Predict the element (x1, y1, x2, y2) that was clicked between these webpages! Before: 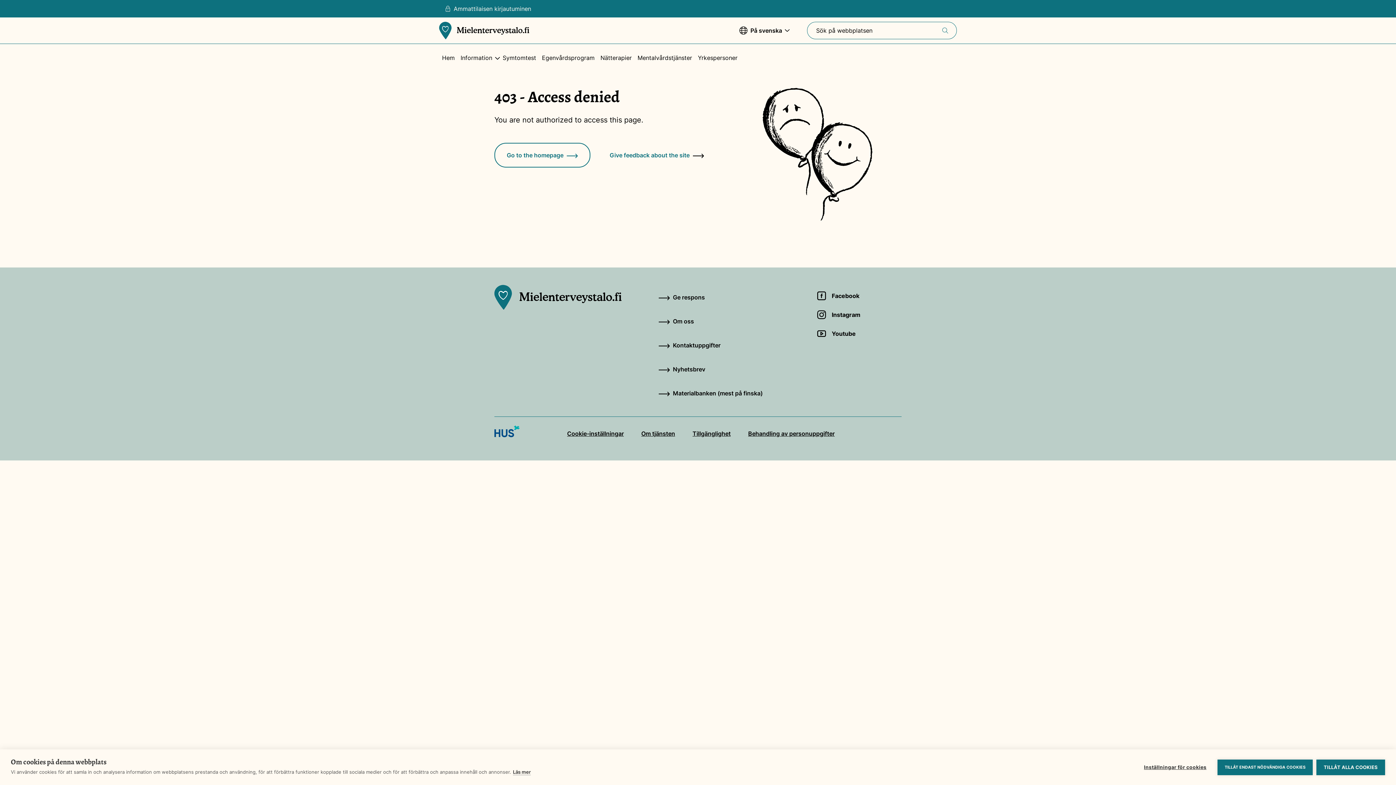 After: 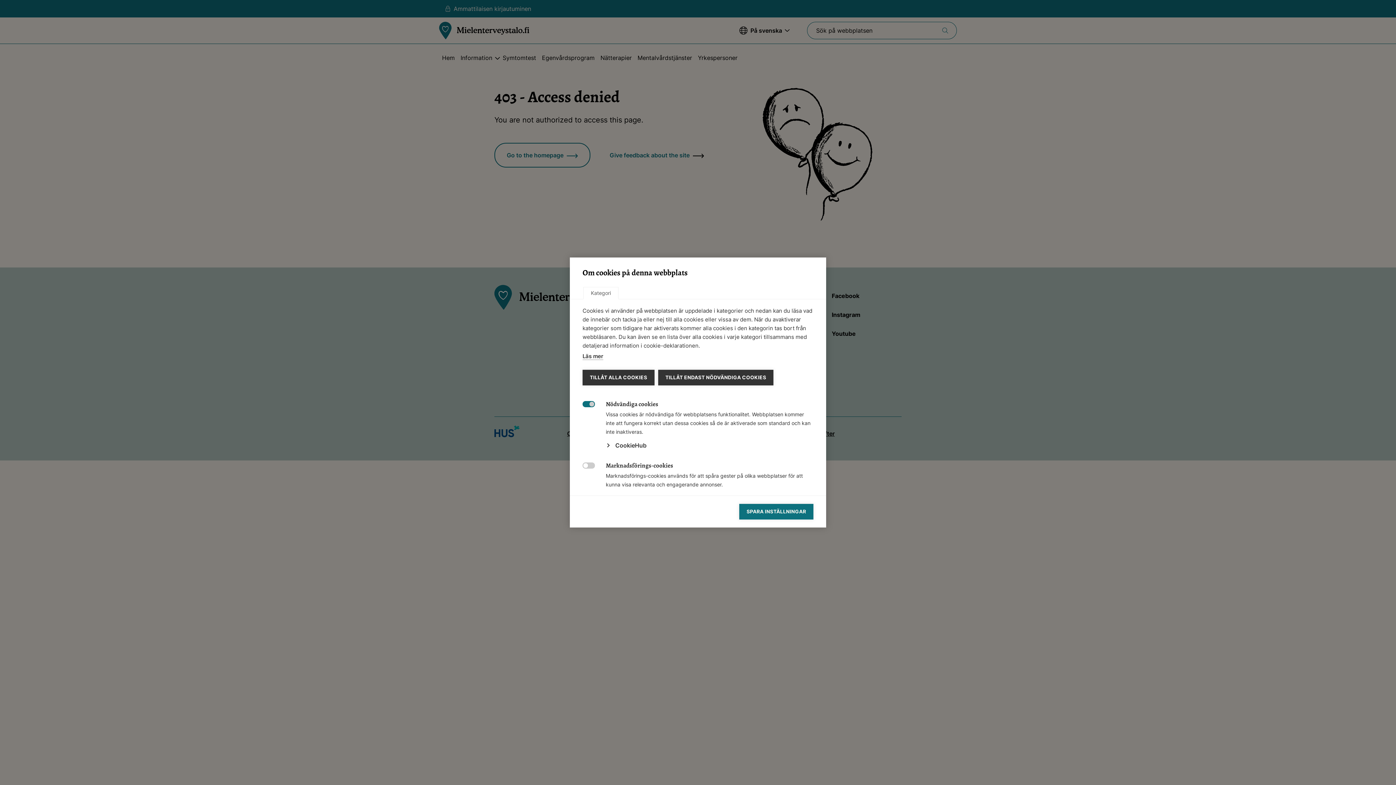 Action: label: Cookie-inställningar bbox: (567, 430, 624, 437)